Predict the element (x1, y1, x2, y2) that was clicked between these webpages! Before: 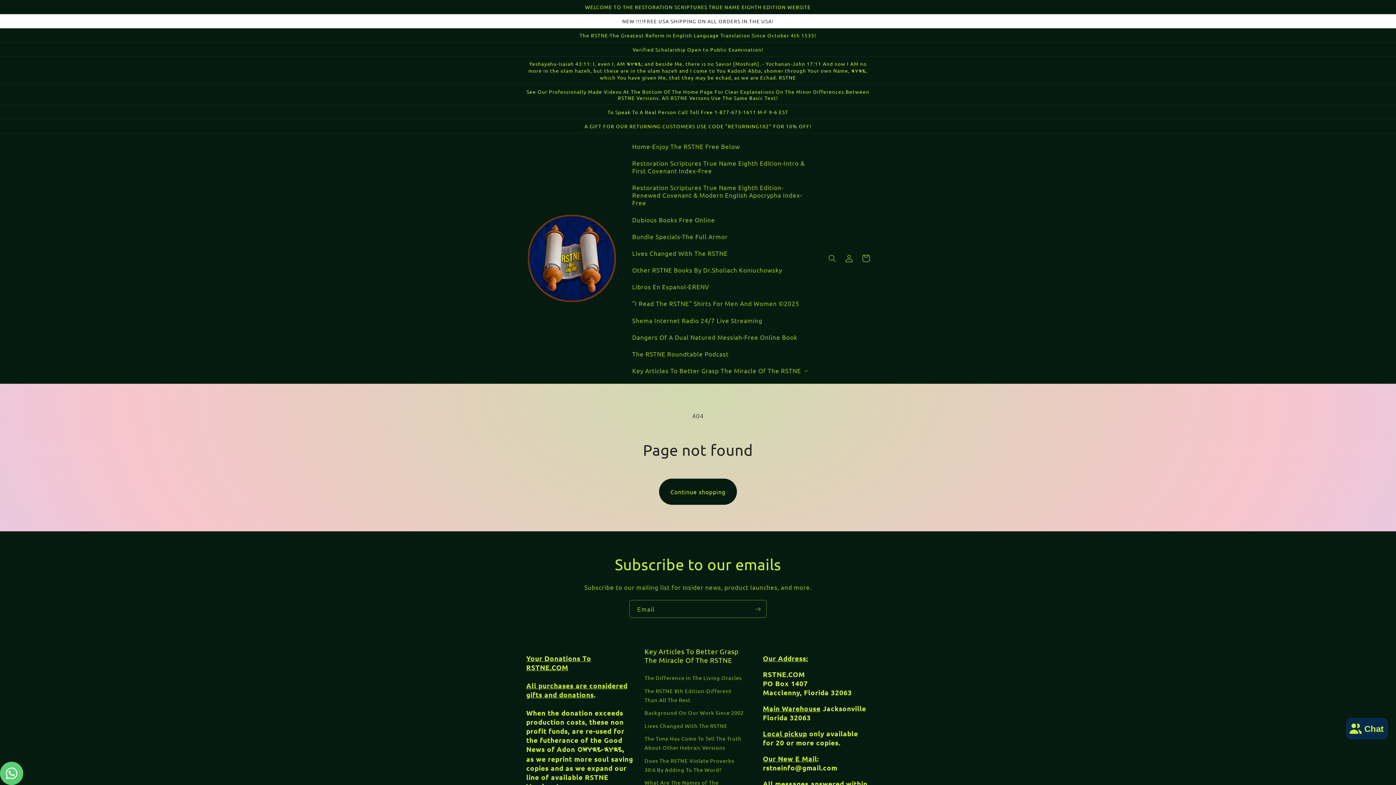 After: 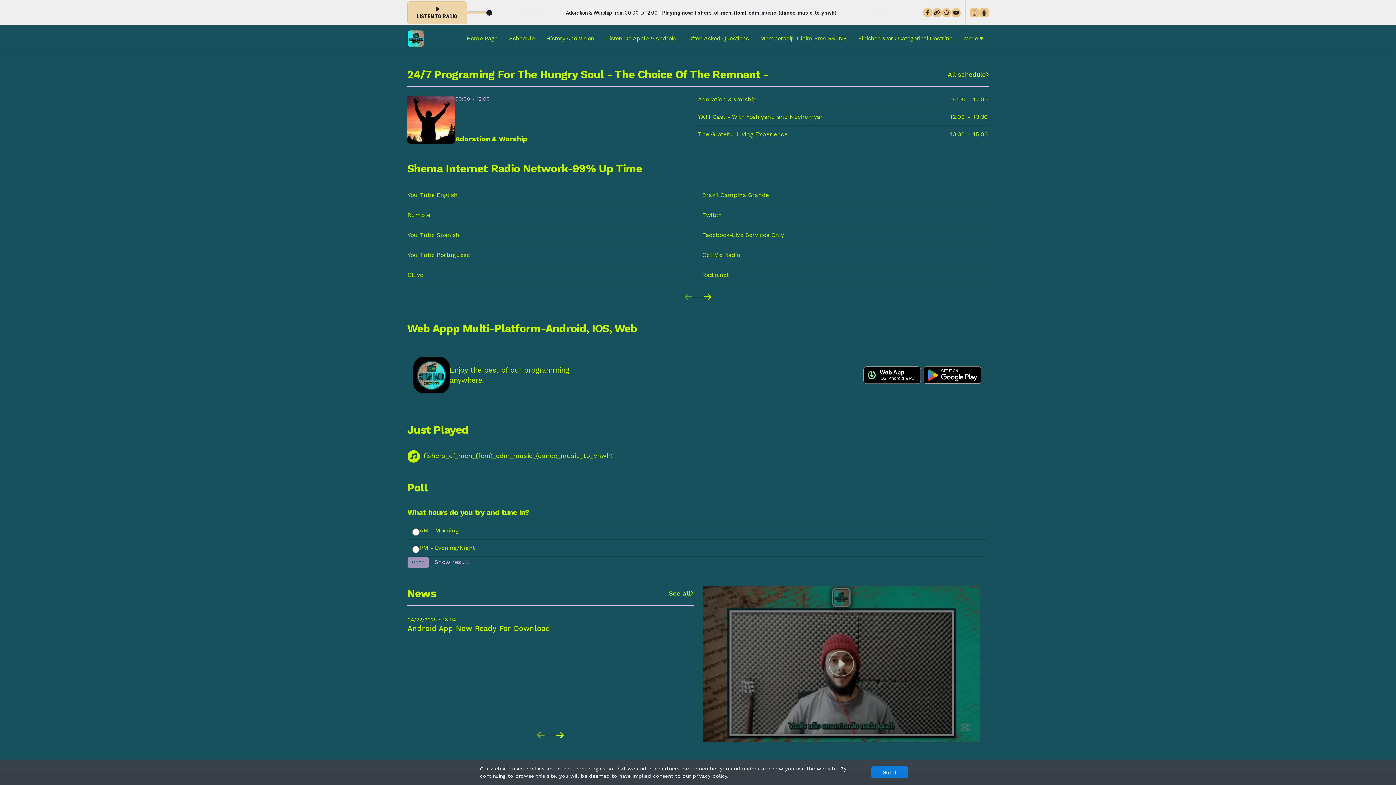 Action: bbox: (627, 312, 767, 328) label: Shema Internet Radio 24/7 Live Streaming